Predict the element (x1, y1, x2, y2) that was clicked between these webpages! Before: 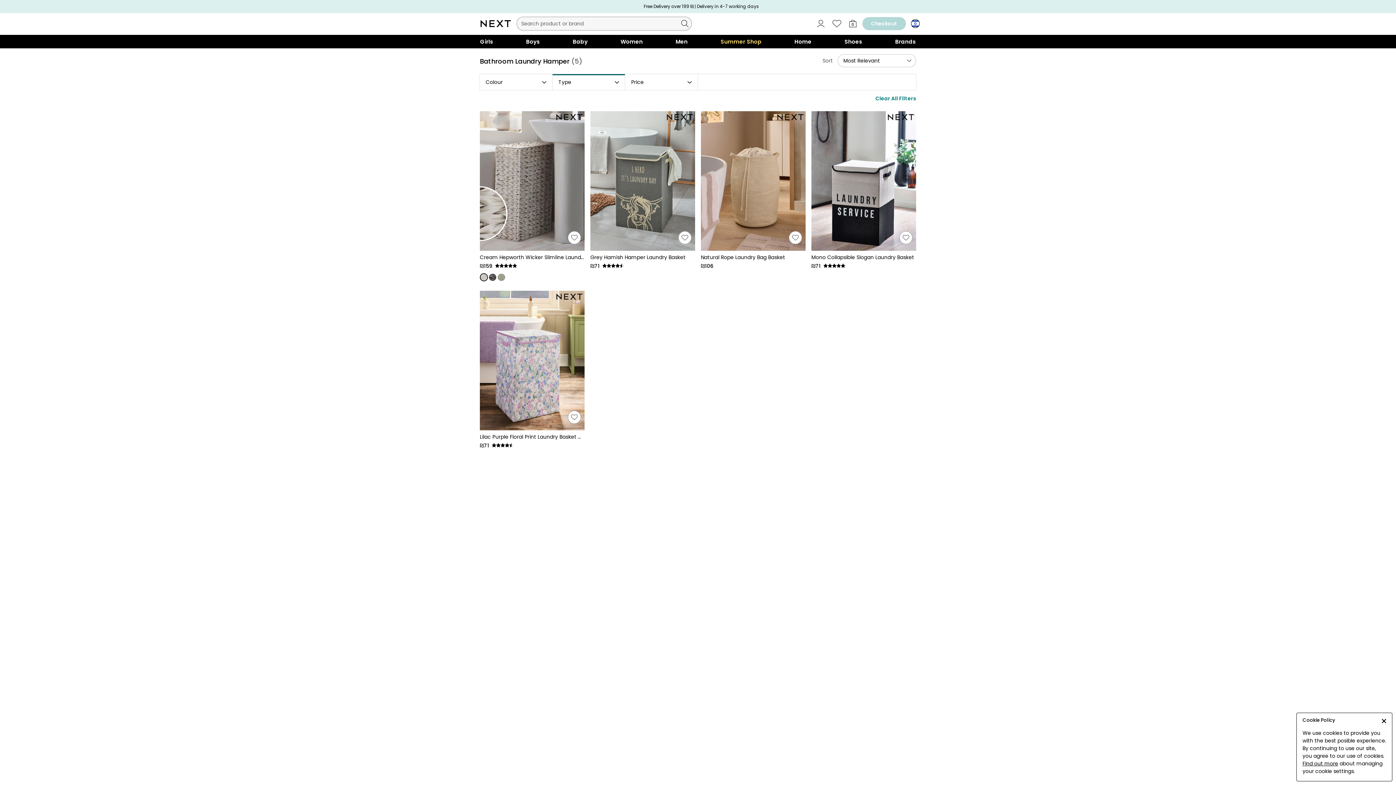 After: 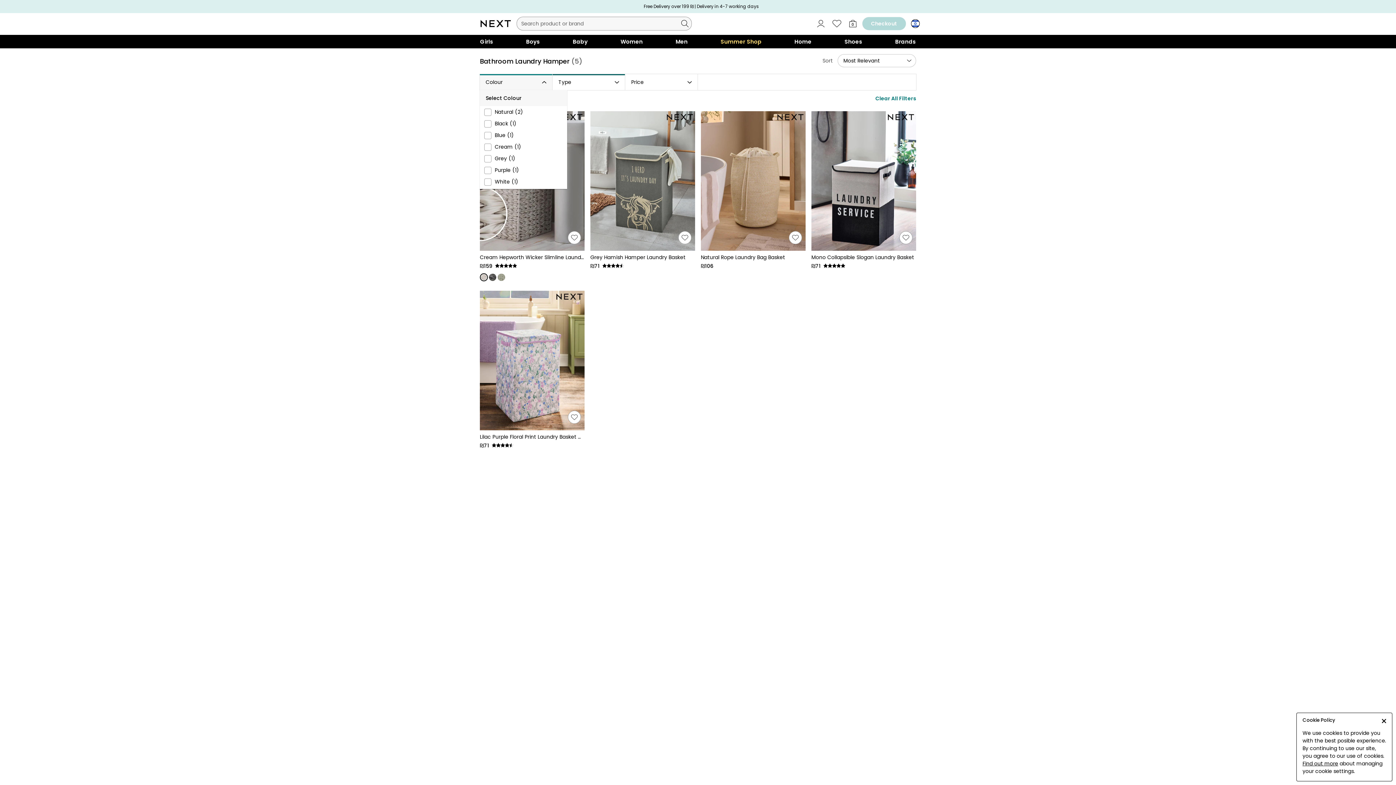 Action: bbox: (485, 78, 502, 86) label: Colour